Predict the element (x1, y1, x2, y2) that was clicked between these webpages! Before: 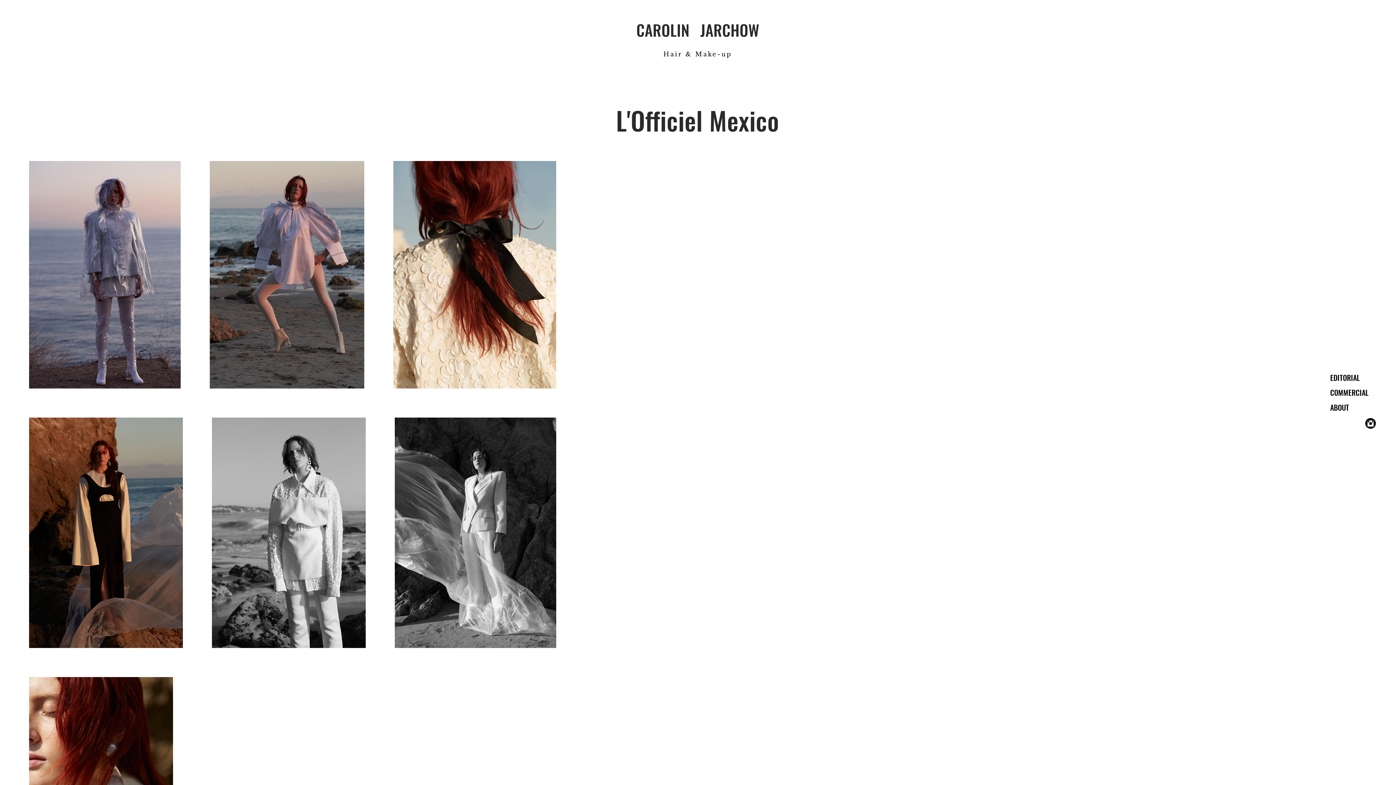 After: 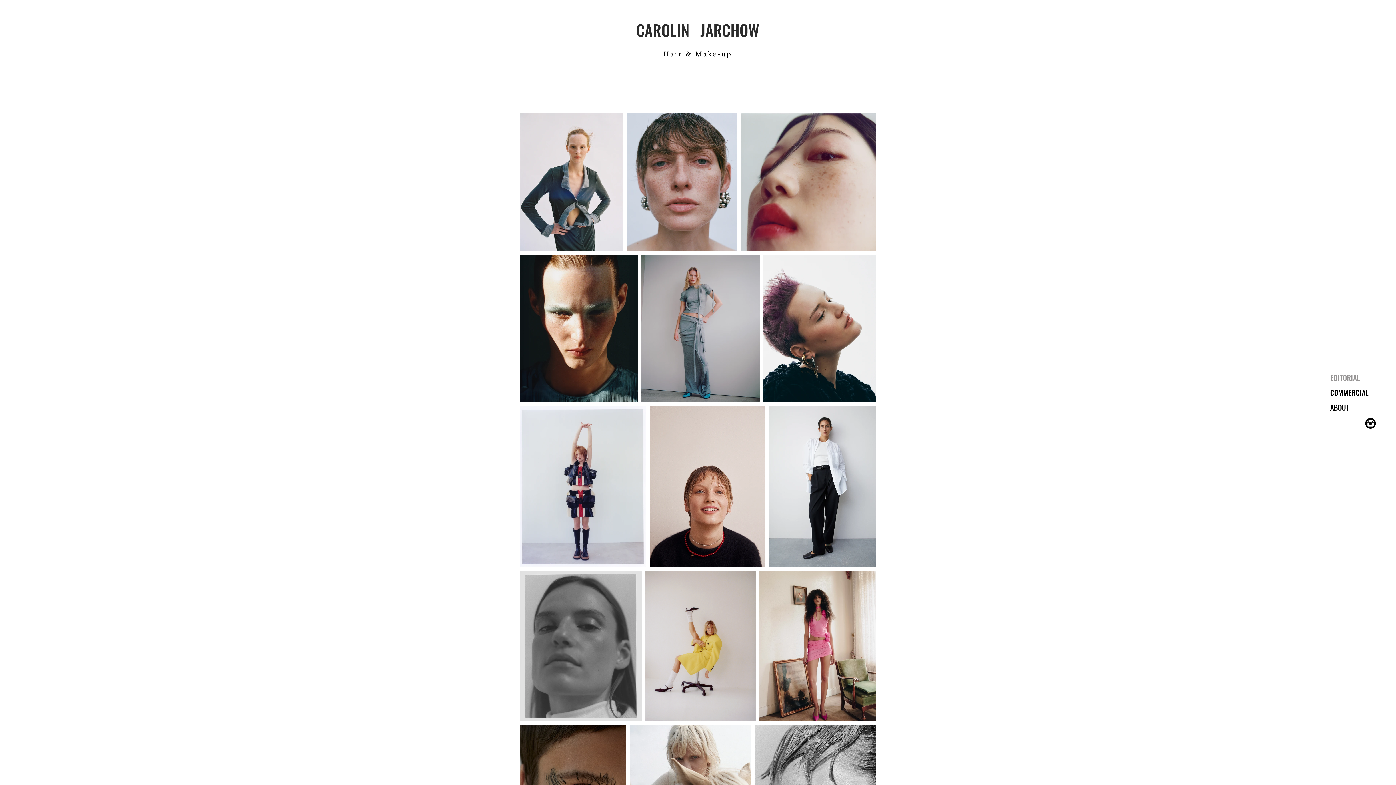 Action: bbox: (636, 21, 759, 61) label: CAROLIN   JARCHOW
Hair & Make-up